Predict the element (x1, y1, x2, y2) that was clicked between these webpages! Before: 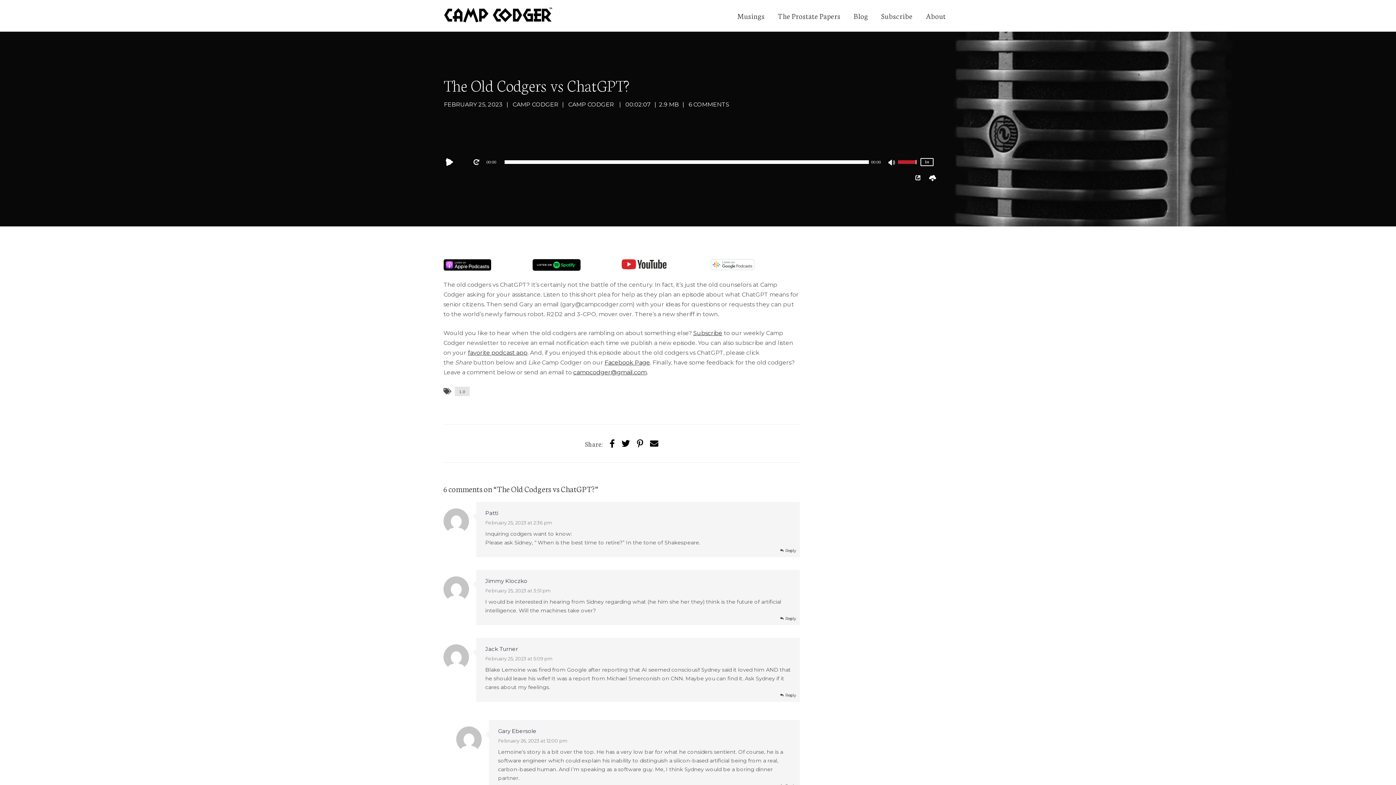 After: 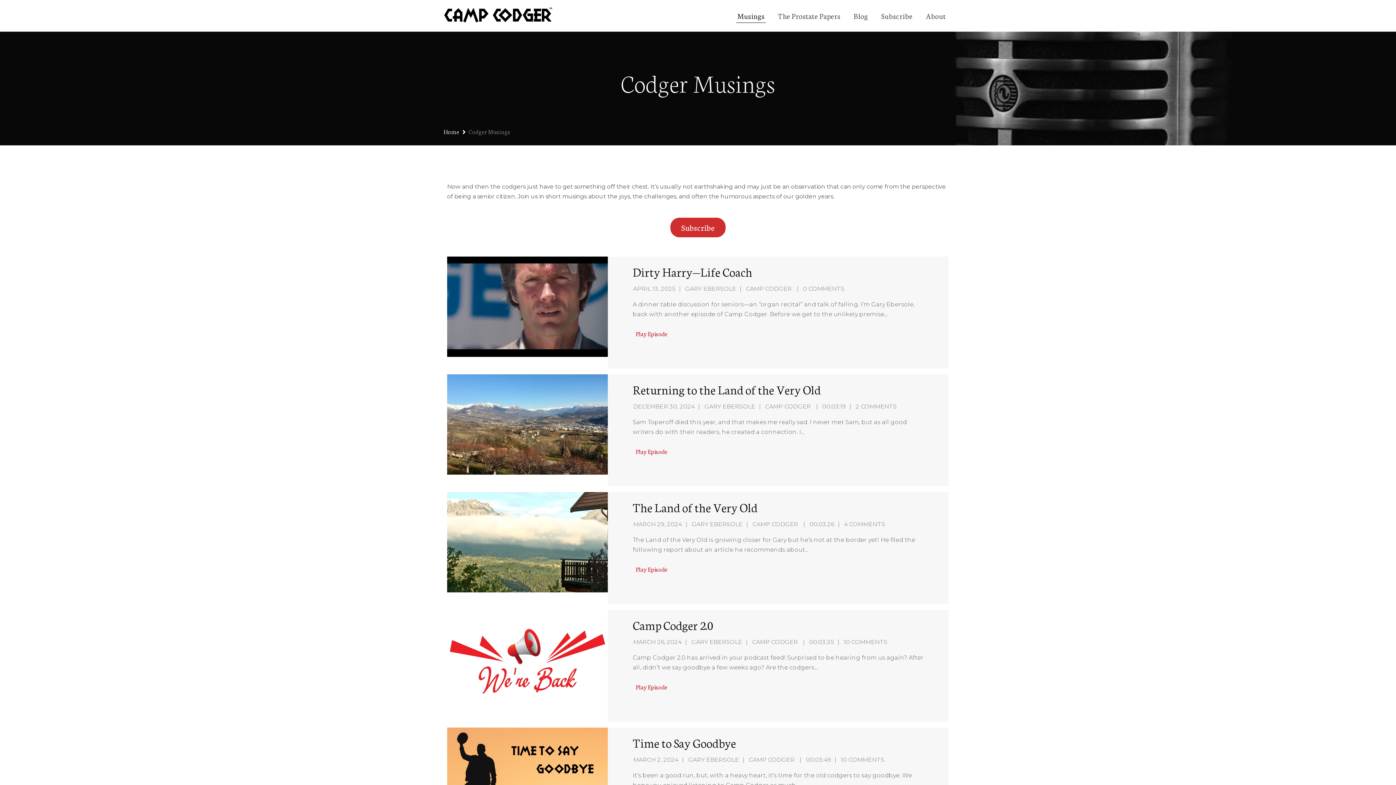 Action: bbox: (730, 0, 771, 31) label: Musings